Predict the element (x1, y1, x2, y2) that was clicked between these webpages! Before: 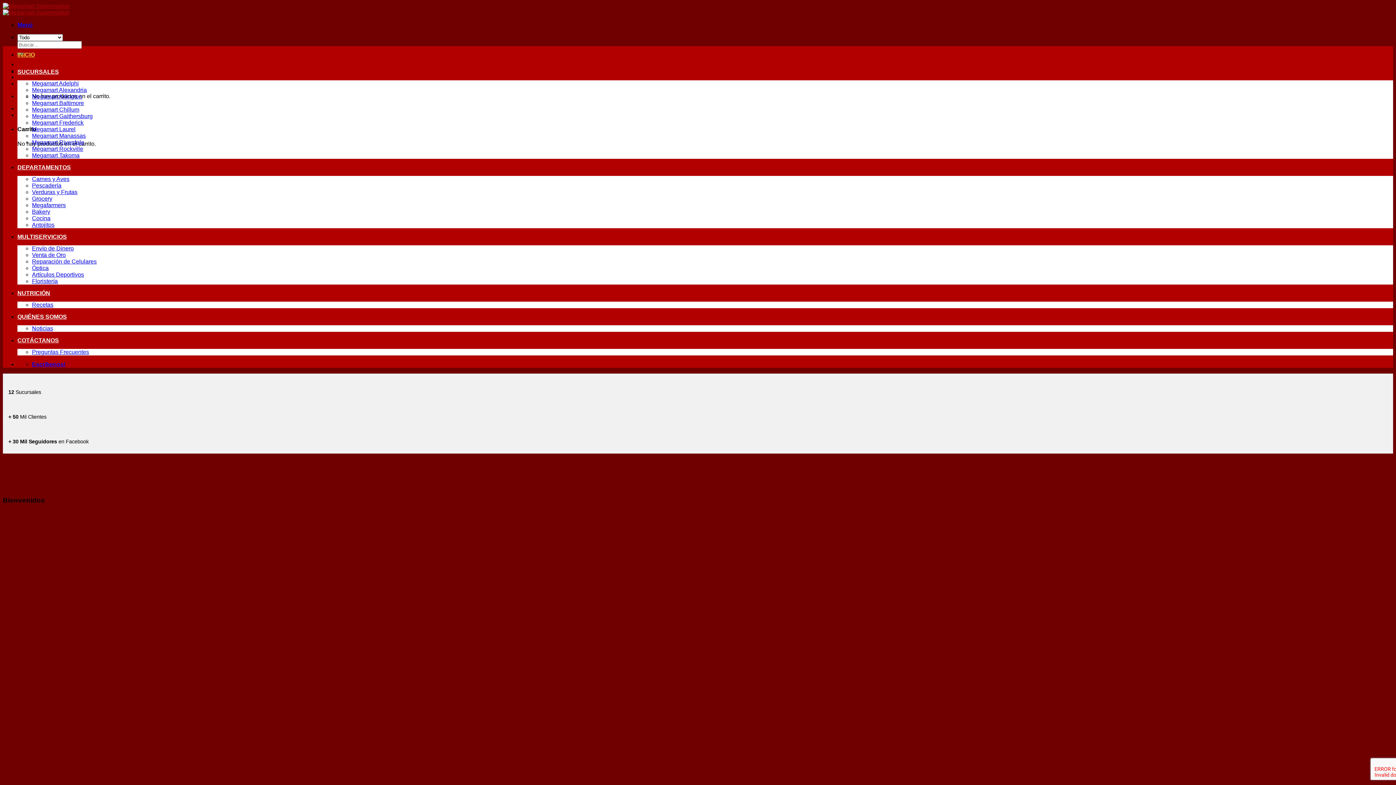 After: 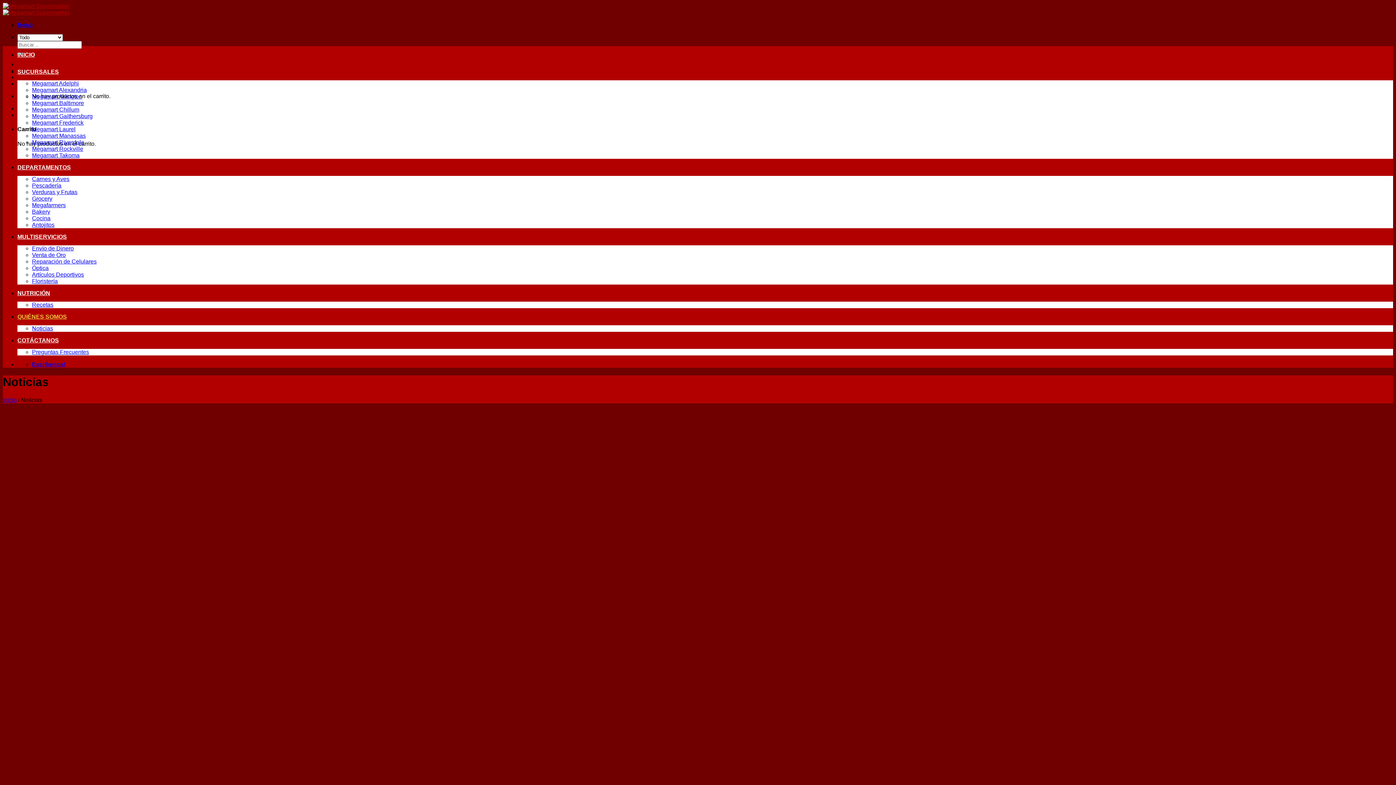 Action: label: Noticias bbox: (32, 325, 53, 331)